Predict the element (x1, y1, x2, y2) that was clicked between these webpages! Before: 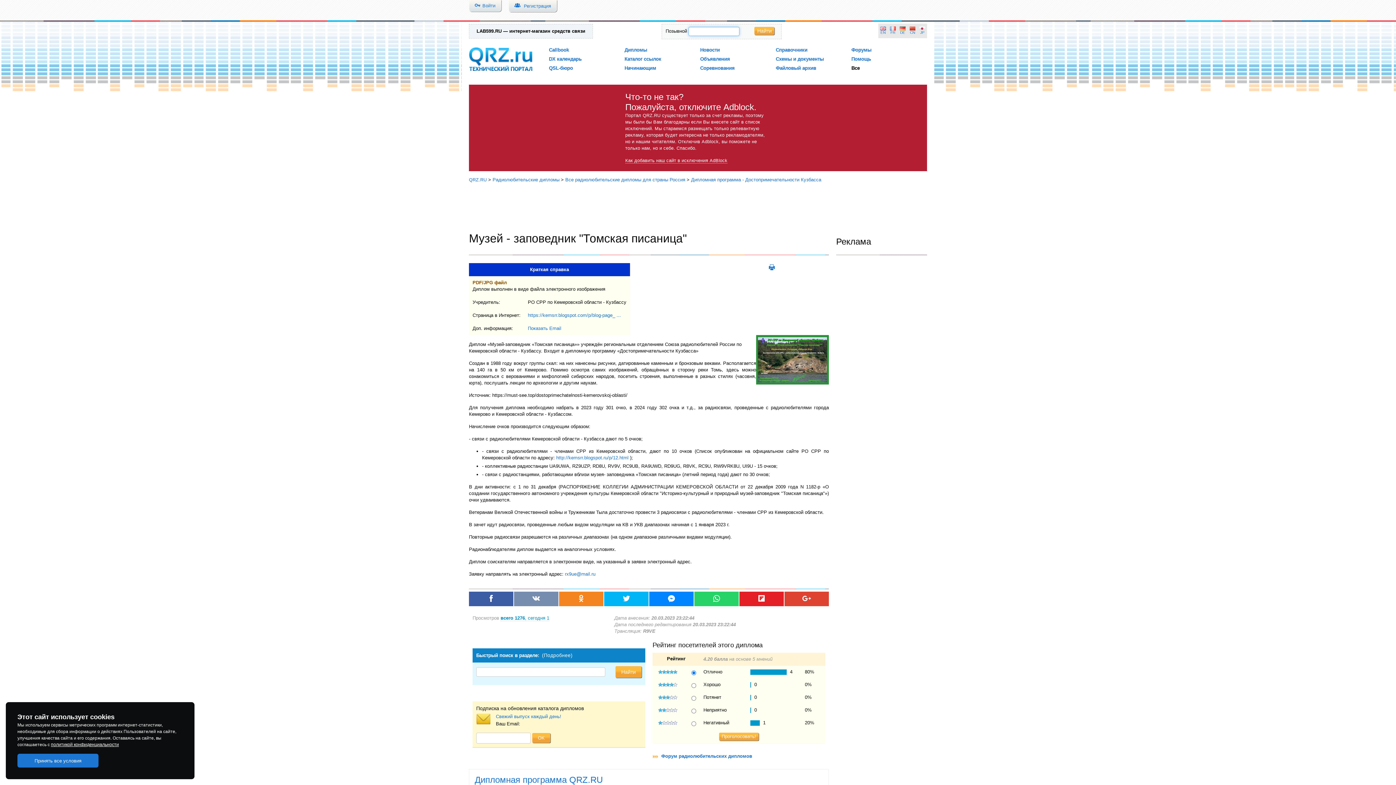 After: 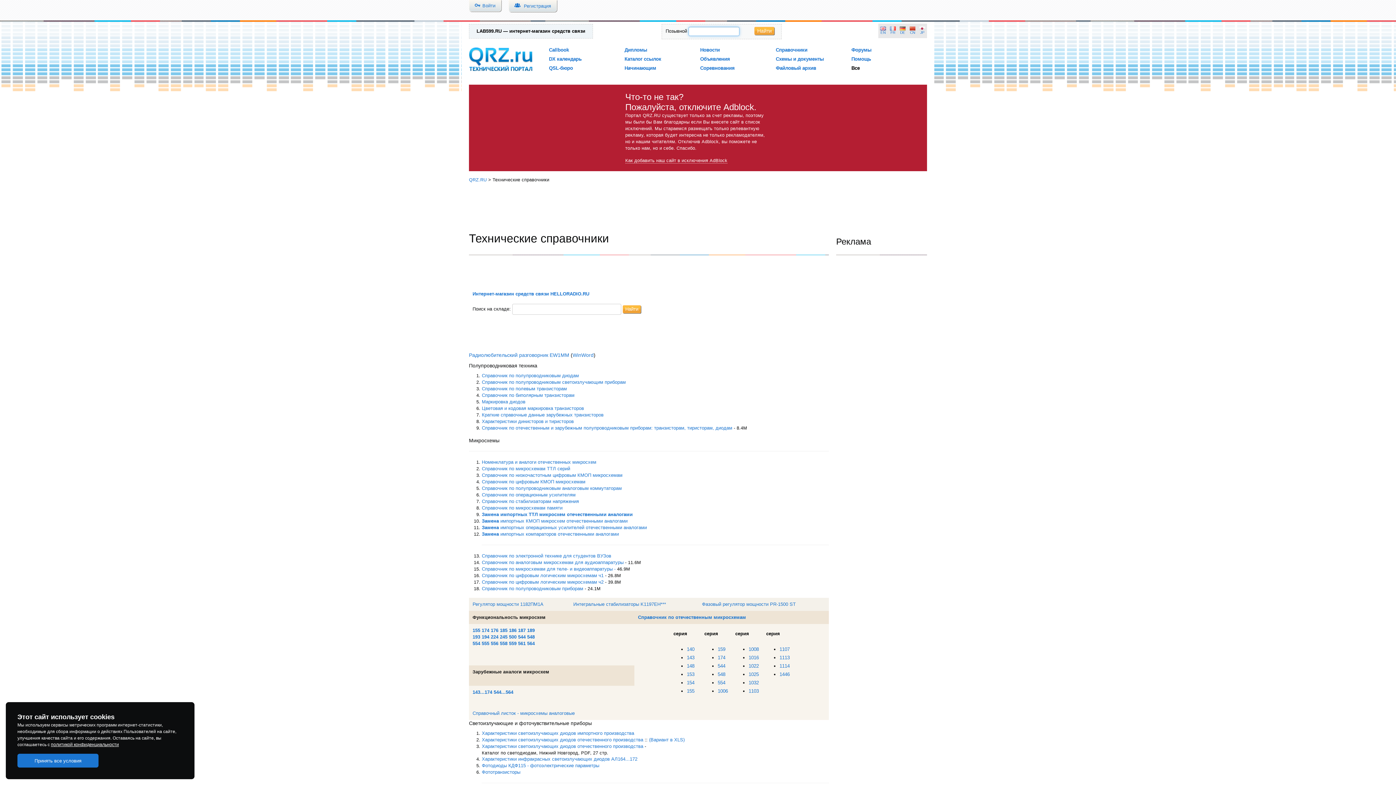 Action: bbox: (776, 47, 807, 52) label: Справочники